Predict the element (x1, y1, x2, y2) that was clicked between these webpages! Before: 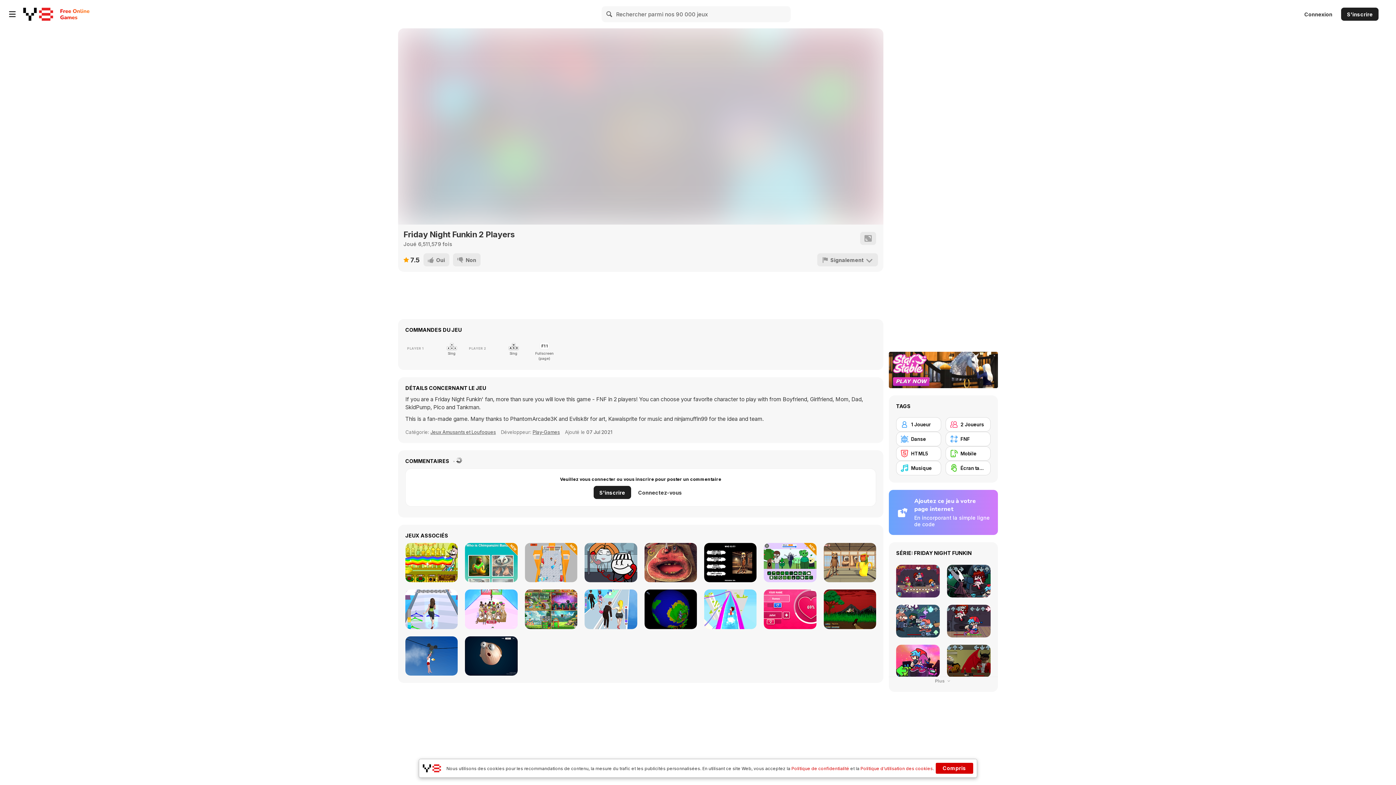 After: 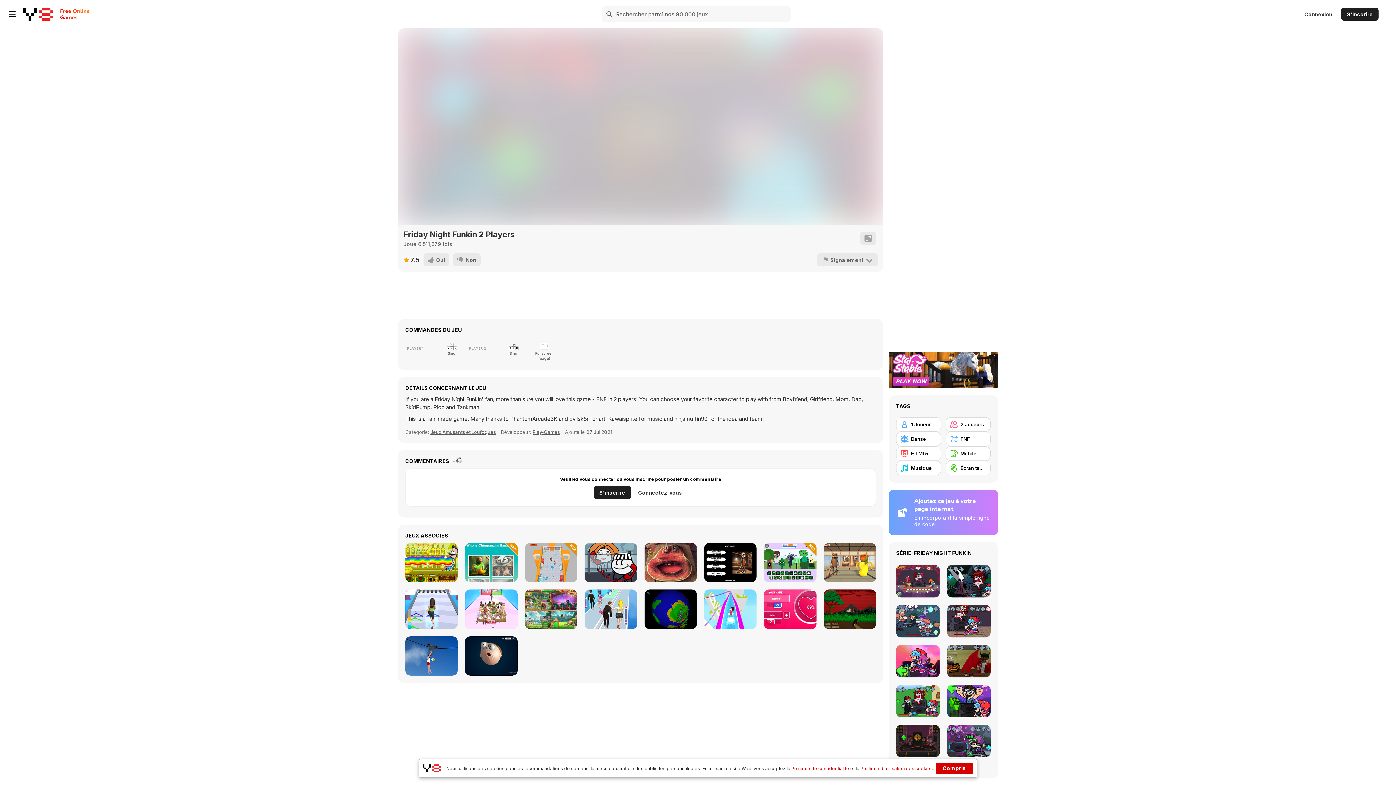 Action: bbox: (935, 678, 952, 684) label: Plus 